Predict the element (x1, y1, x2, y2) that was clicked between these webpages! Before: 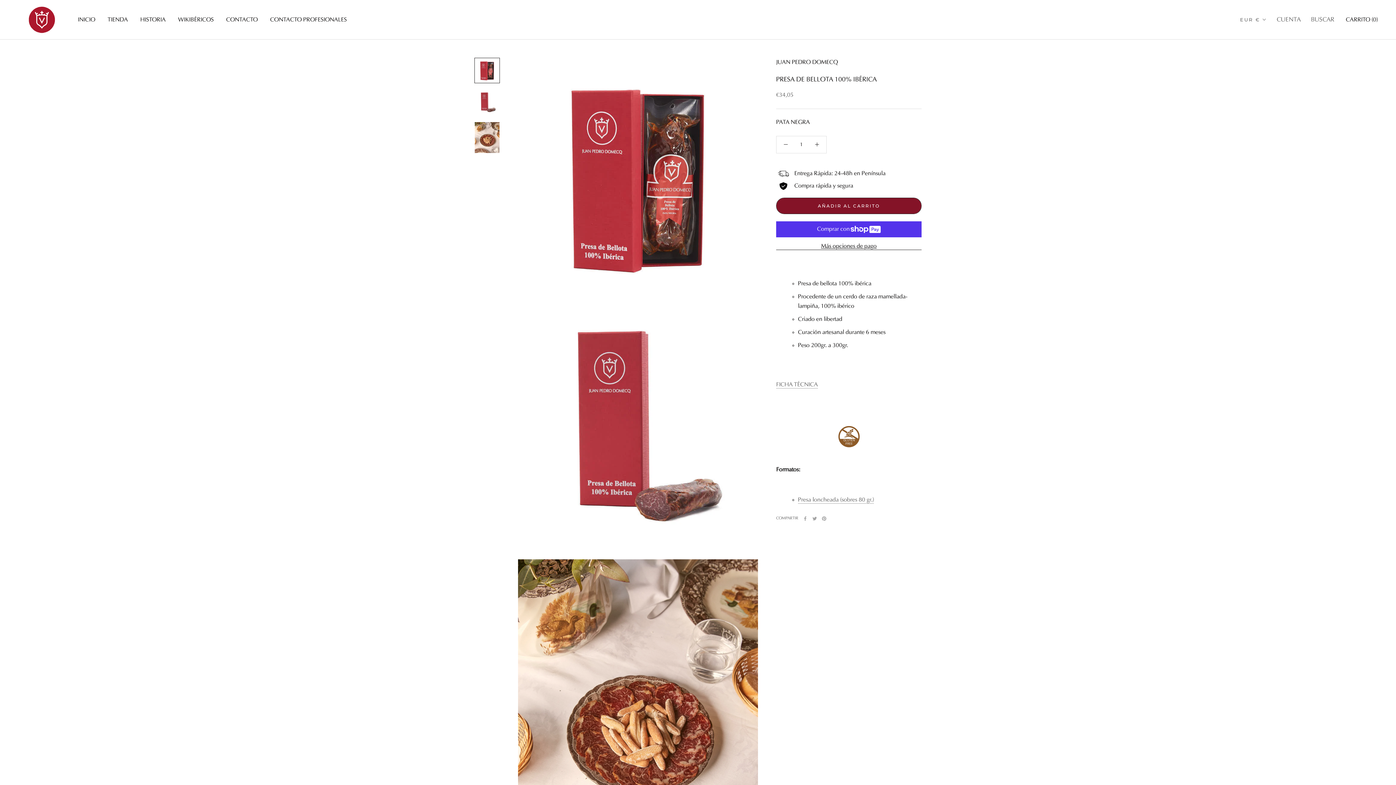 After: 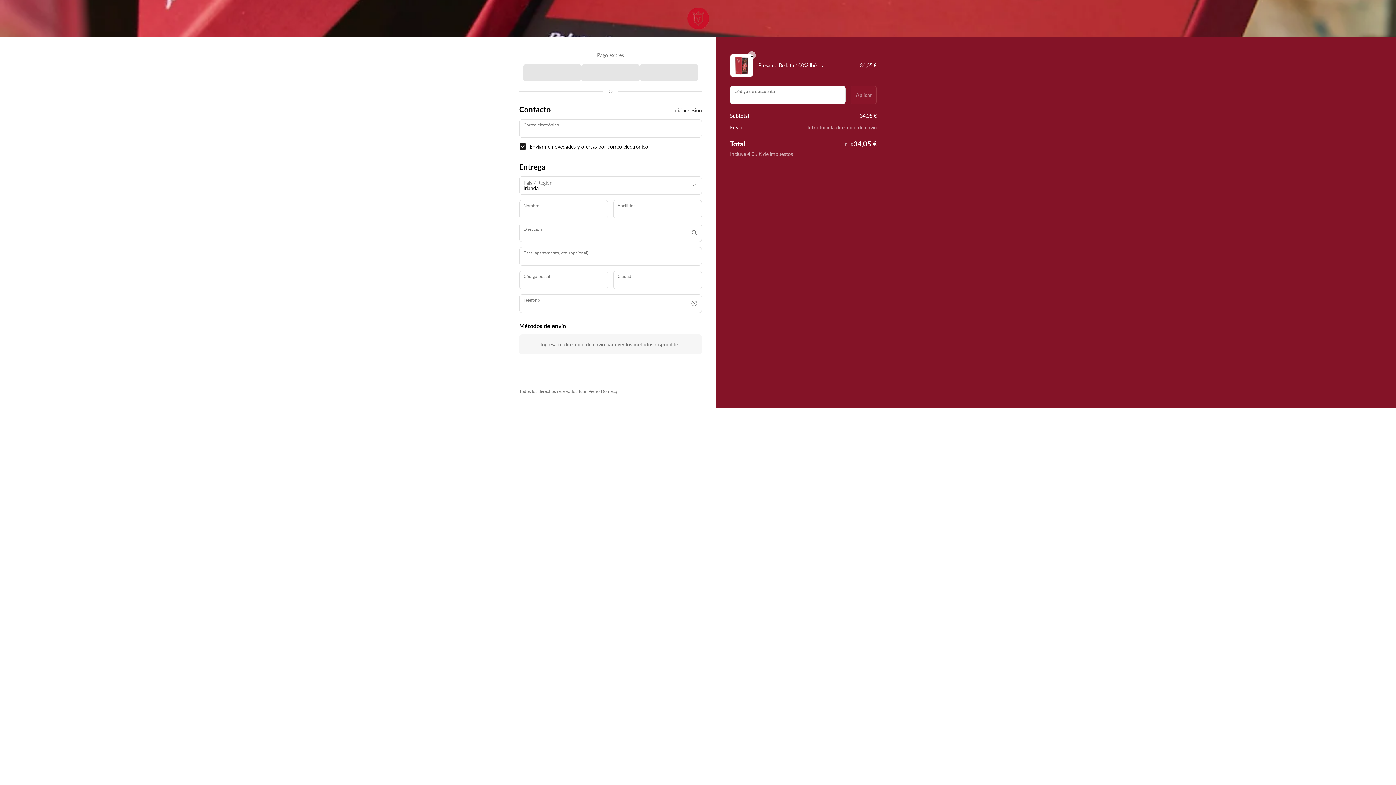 Action: label: Más opciones de pago bbox: (776, 243, 921, 249)